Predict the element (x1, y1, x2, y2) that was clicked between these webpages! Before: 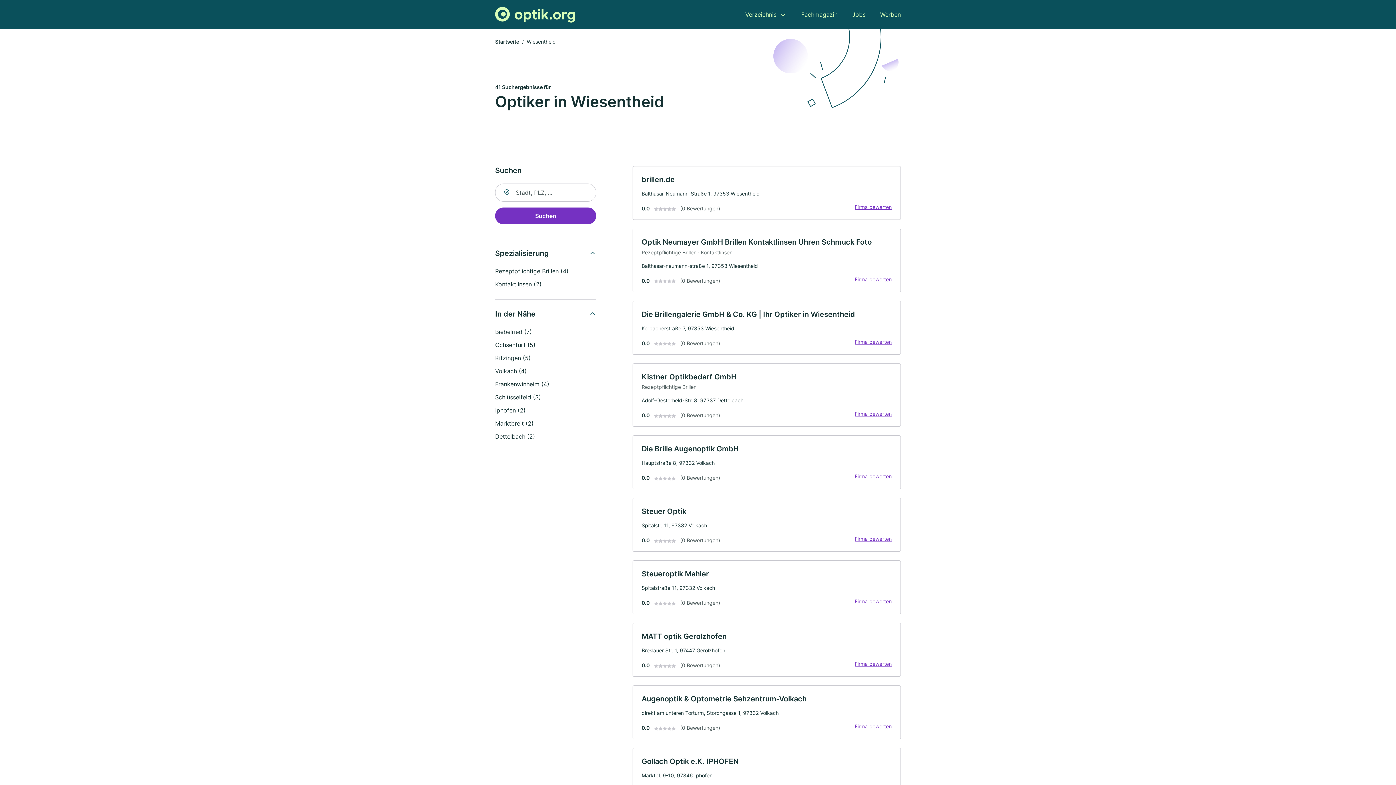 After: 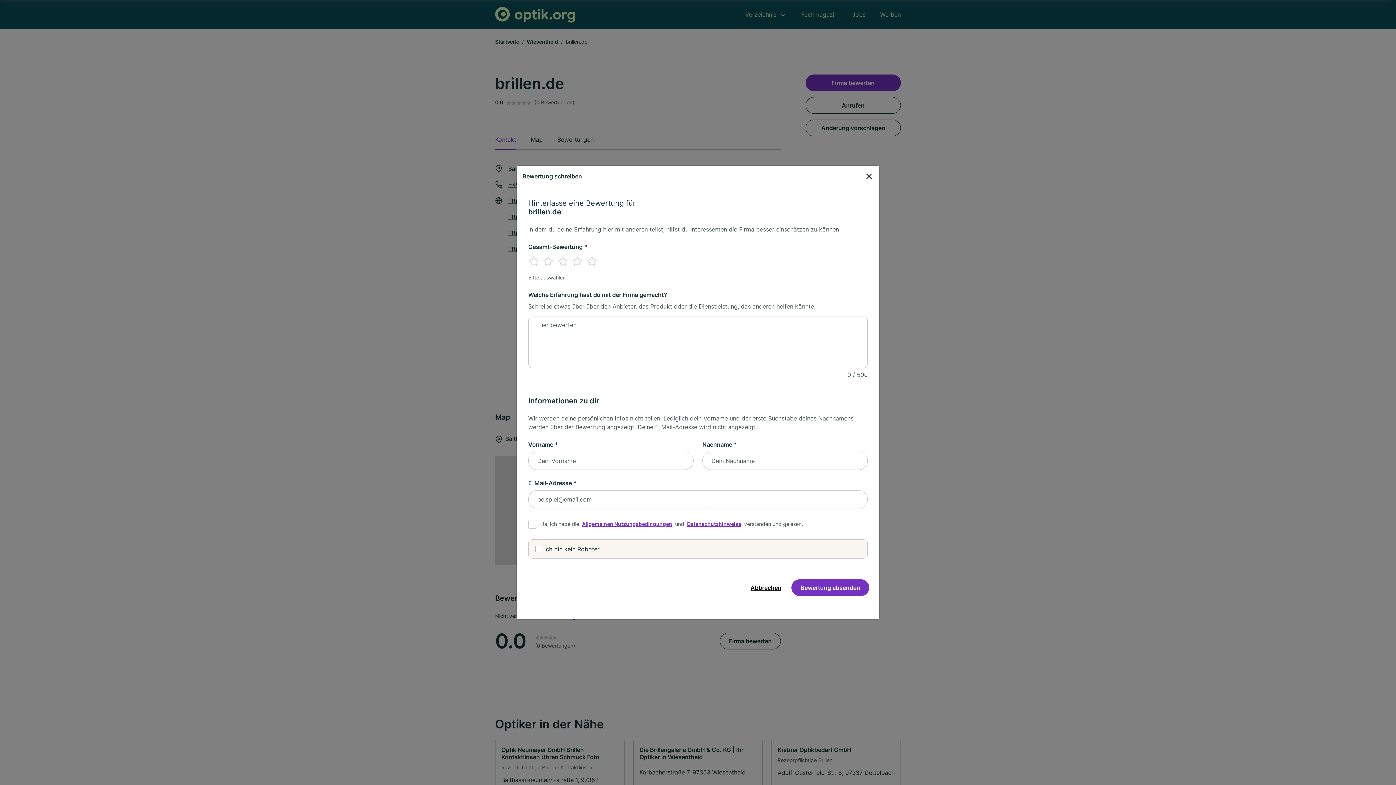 Action: bbox: (850, 203, 896, 210) label: Firma bewerten